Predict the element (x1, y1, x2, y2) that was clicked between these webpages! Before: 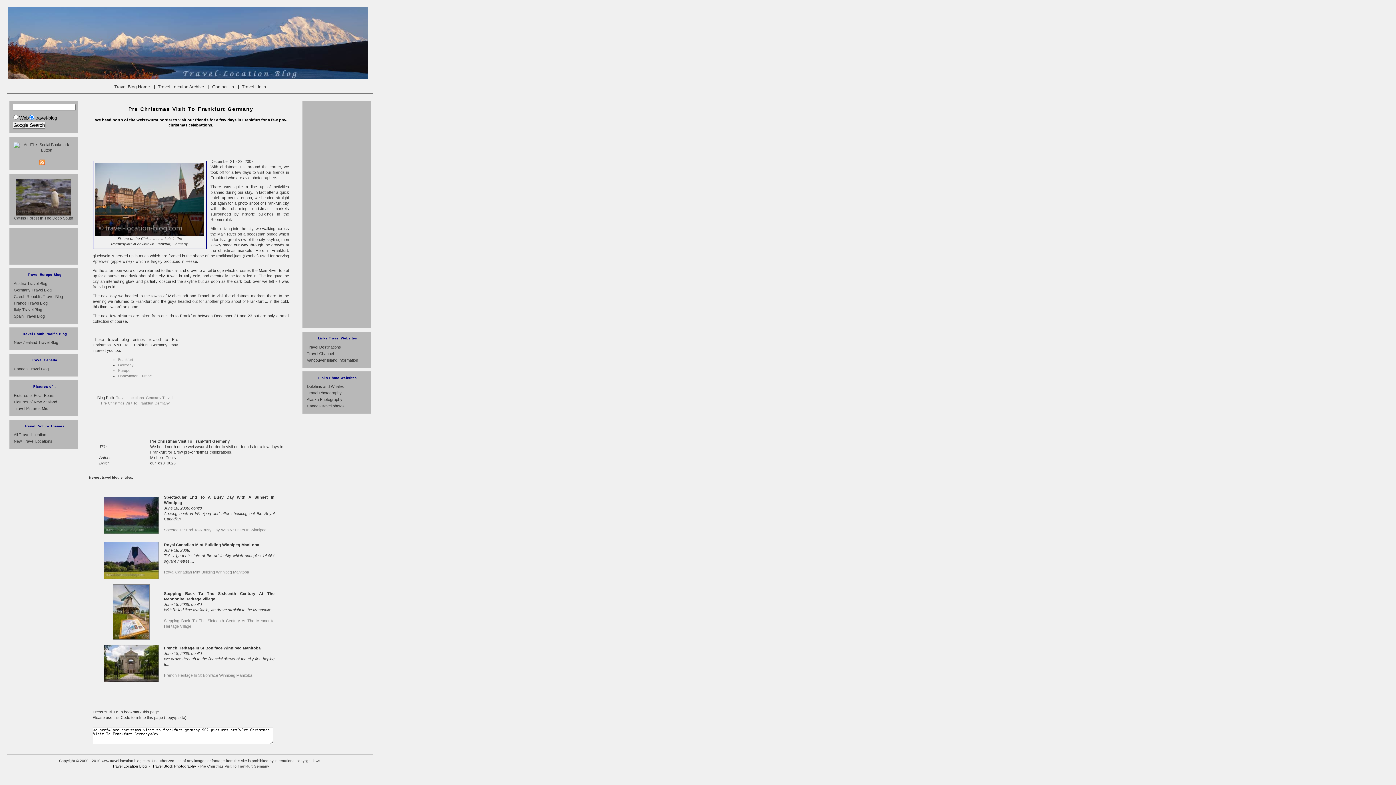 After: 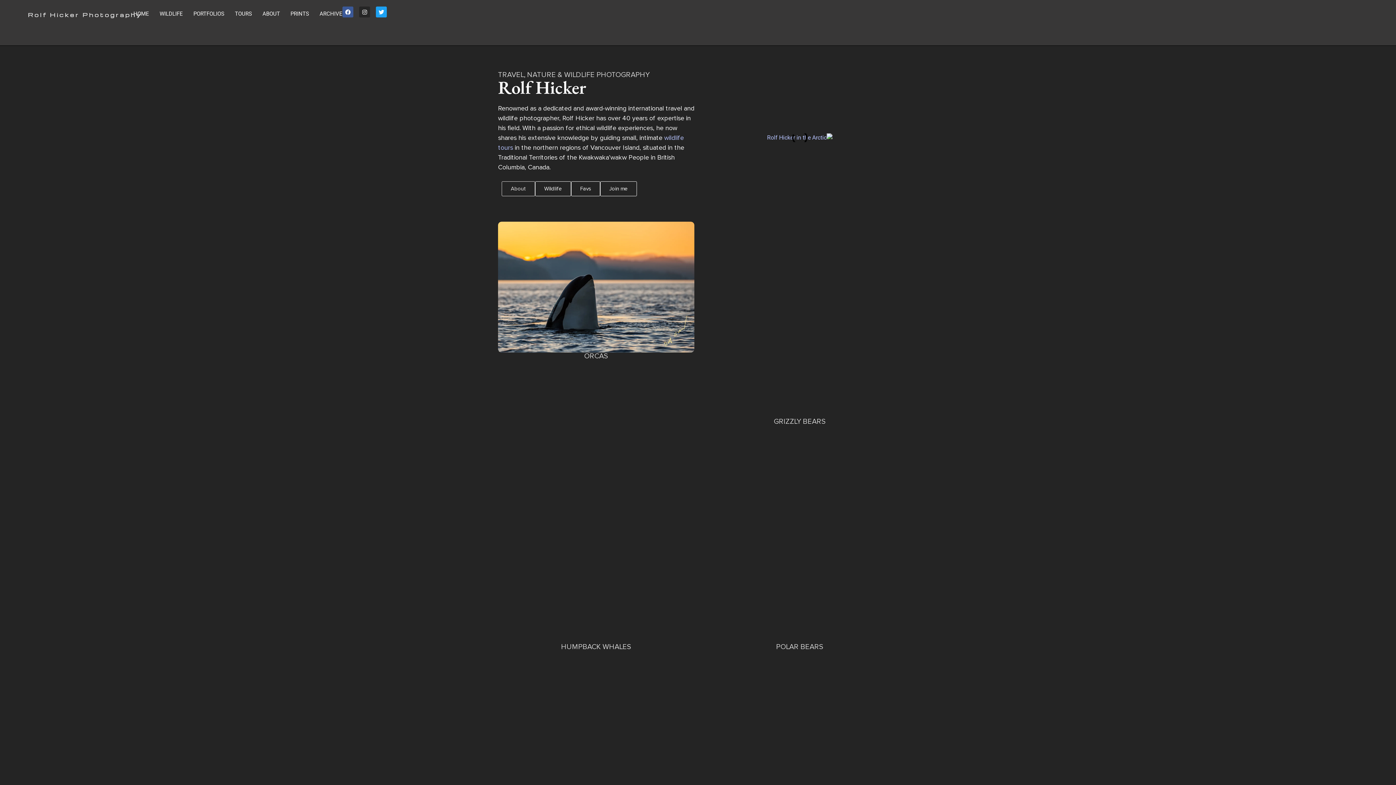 Action: bbox: (303, 390, 370, 396) label: Travel Photography